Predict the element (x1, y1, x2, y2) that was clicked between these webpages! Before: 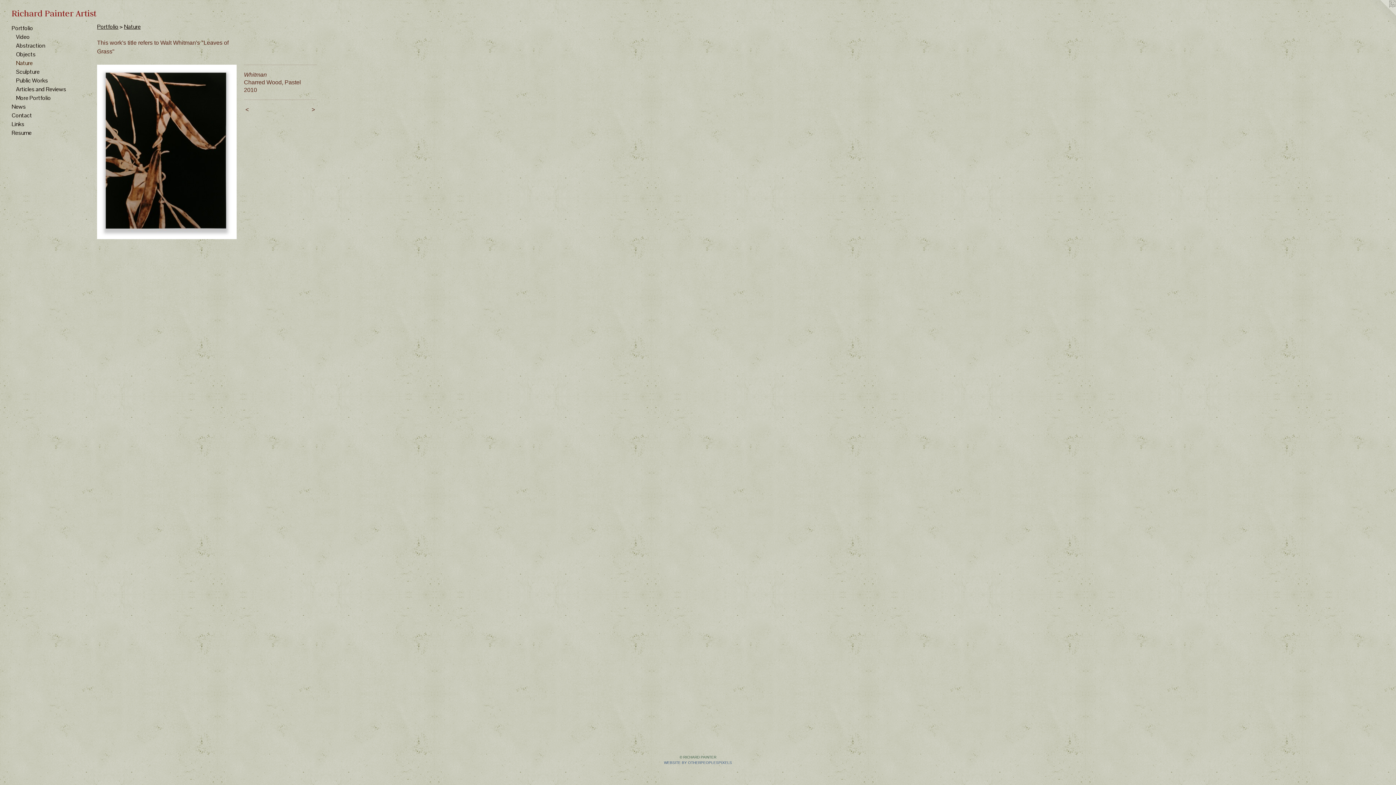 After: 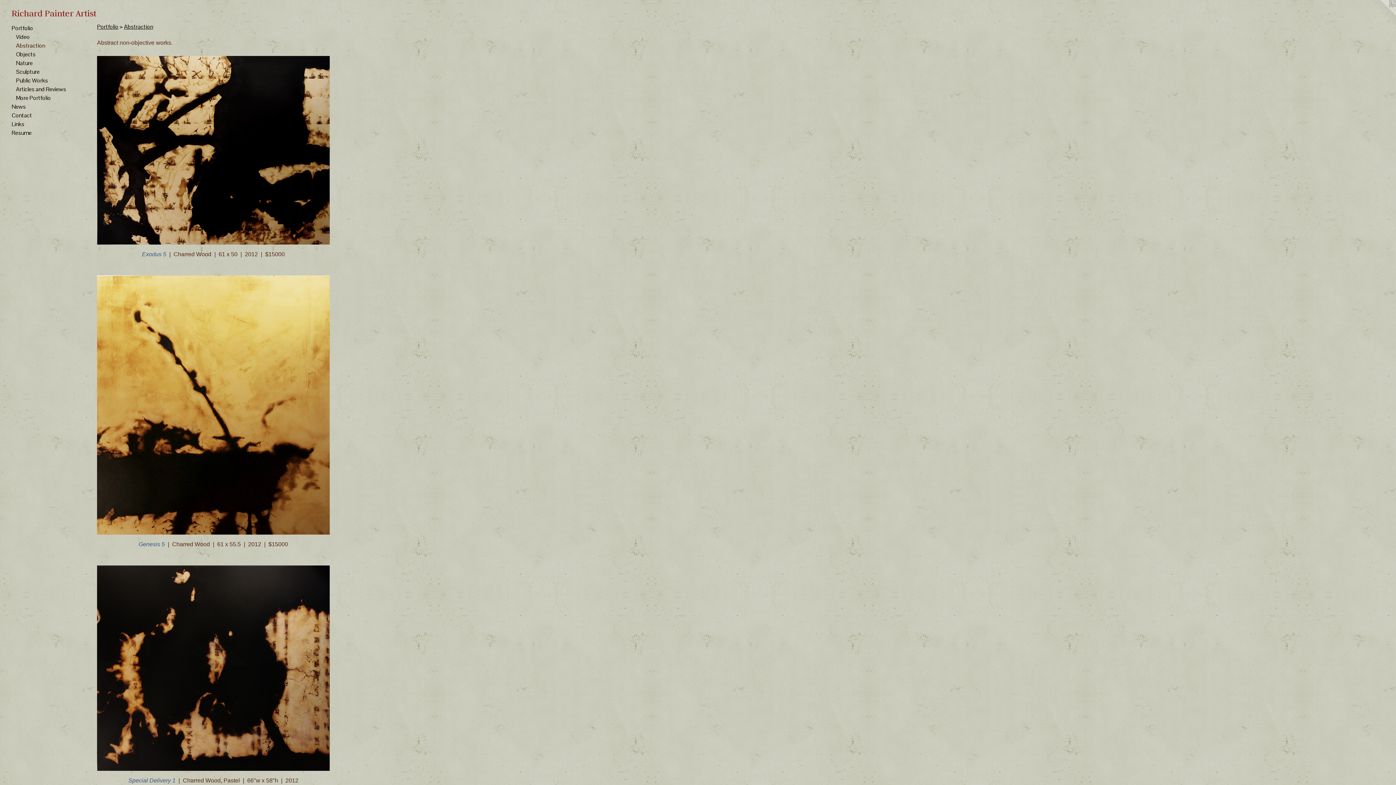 Action: label: Abstraction bbox: (16, 41, 84, 50)